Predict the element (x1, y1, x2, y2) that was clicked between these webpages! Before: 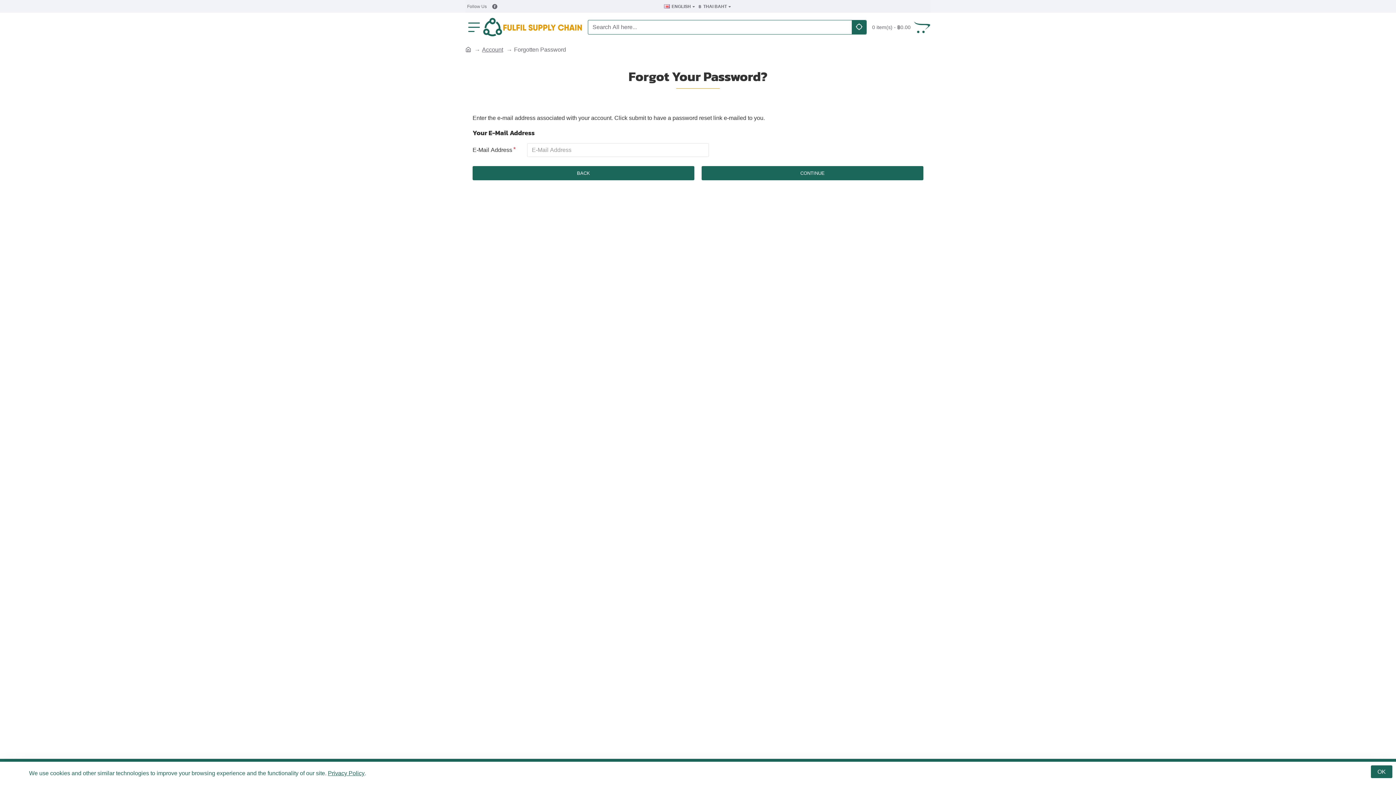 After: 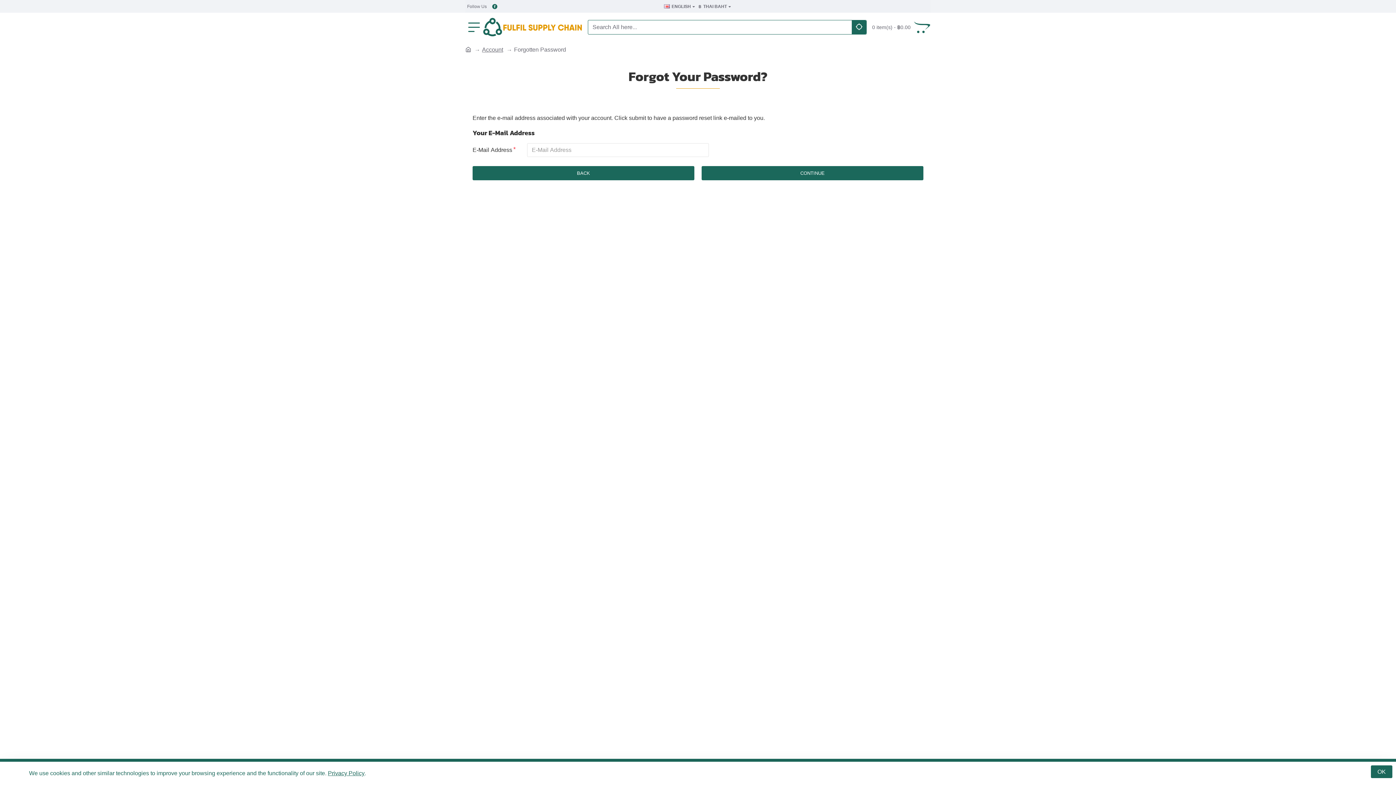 Action: bbox: (490, 0, 501, 12)